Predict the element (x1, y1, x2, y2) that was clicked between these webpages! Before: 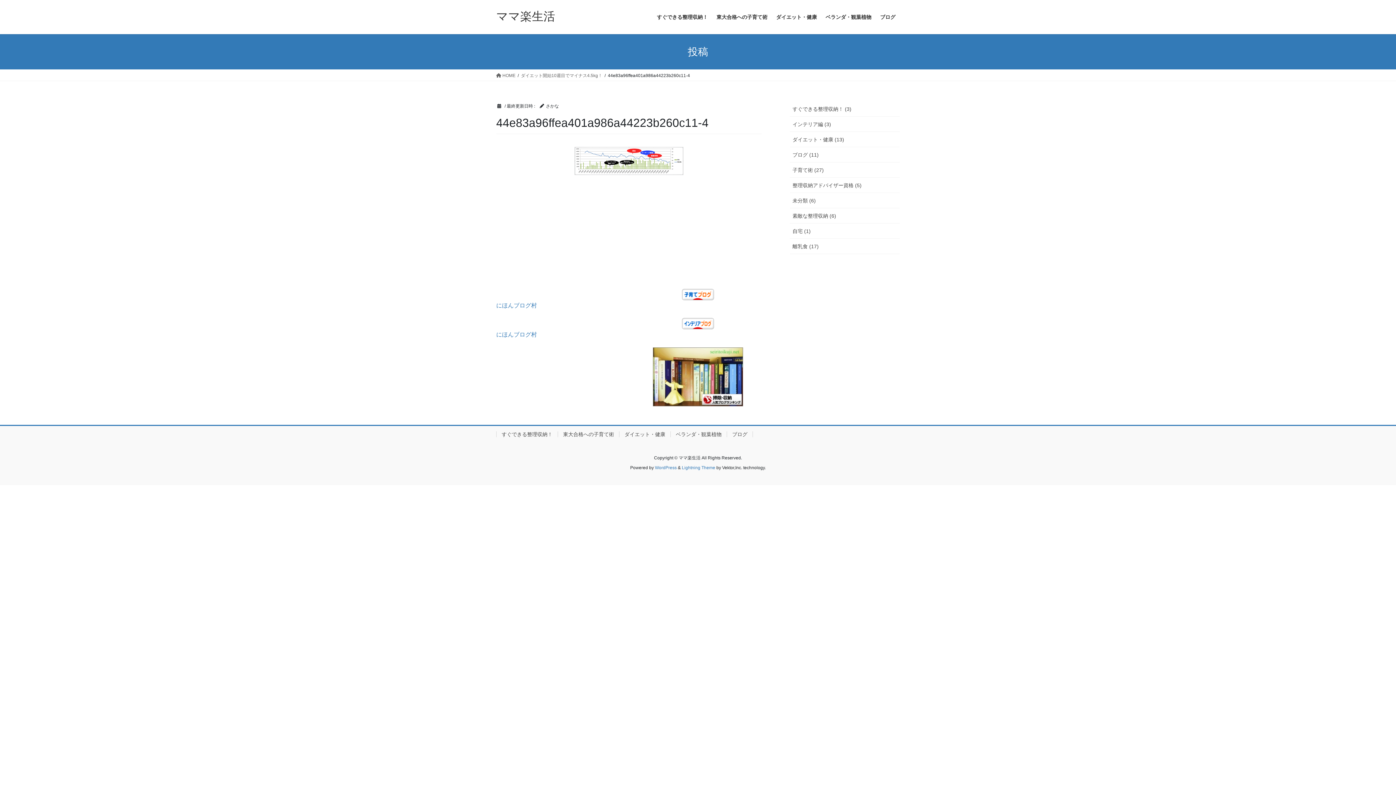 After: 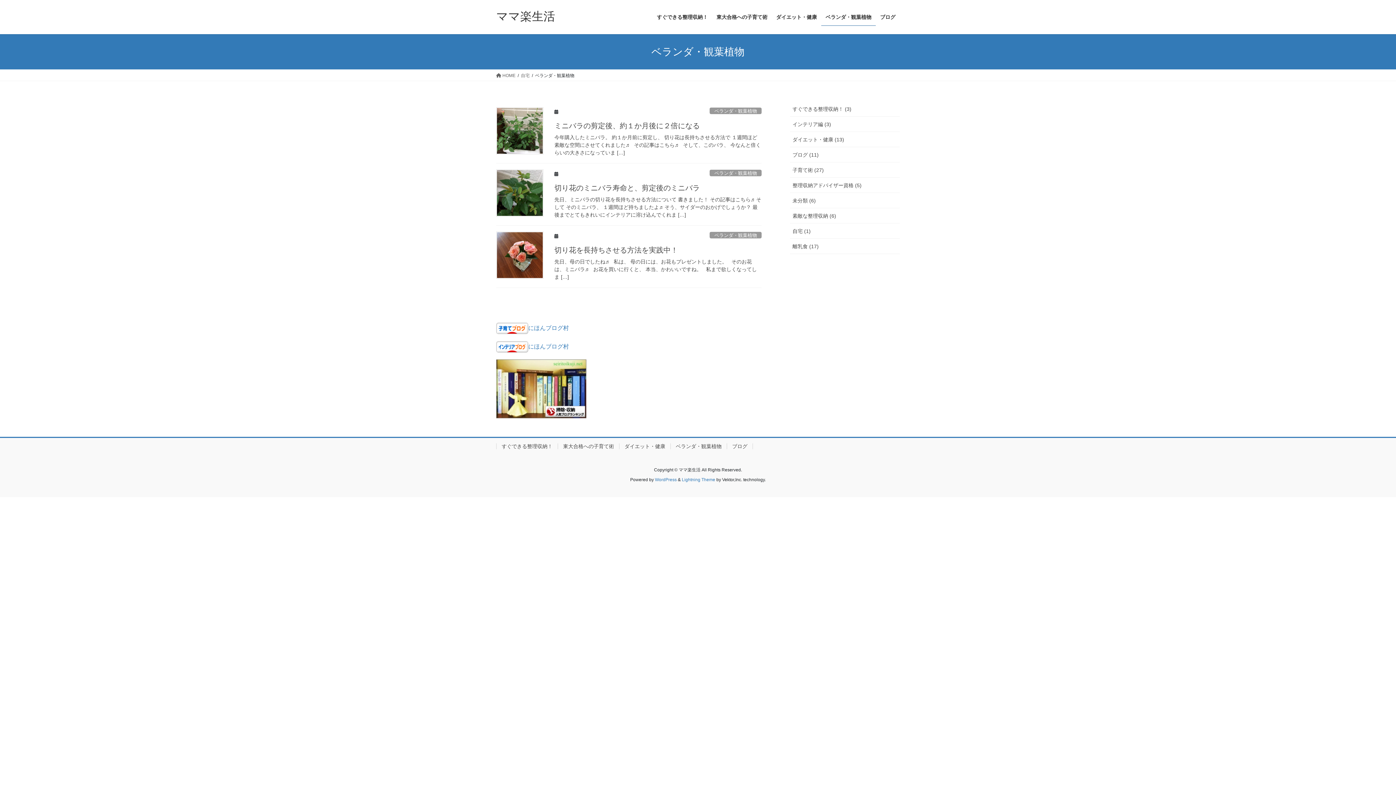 Action: label: ベランダ・観葉植物 bbox: (821, 8, 876, 25)